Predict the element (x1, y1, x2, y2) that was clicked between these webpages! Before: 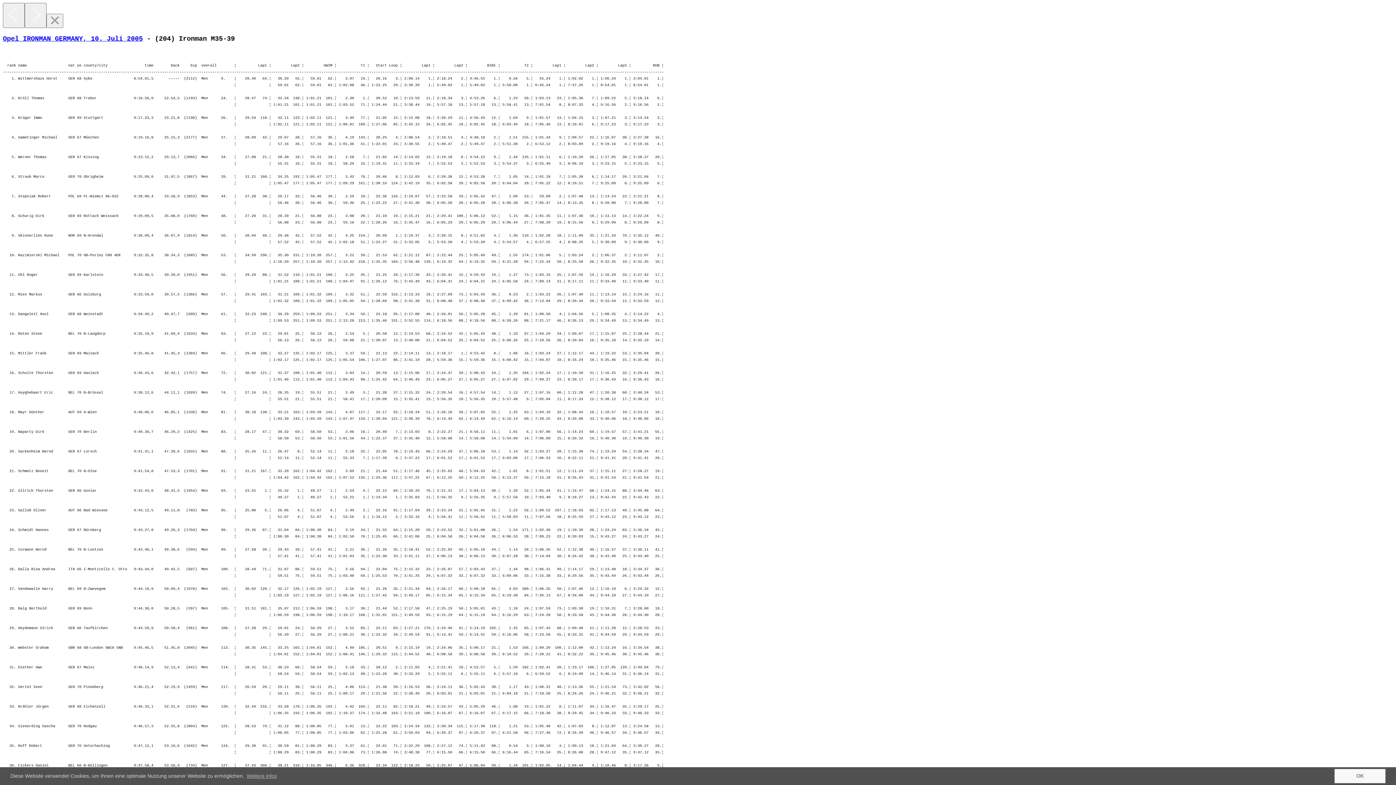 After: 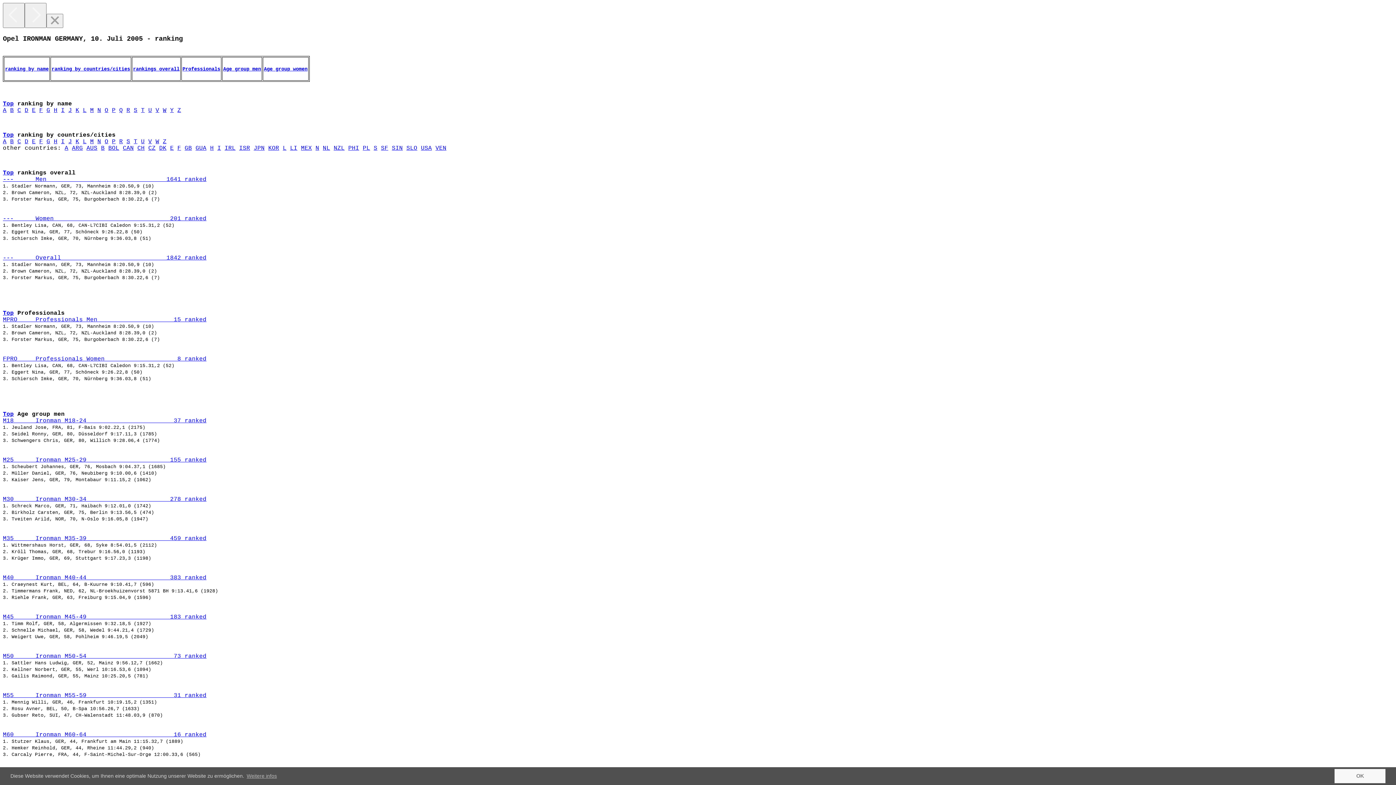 Action: bbox: (2, 34, 142, 42) label: Opel IRONMAN GERMANY, 10. Juli 2005